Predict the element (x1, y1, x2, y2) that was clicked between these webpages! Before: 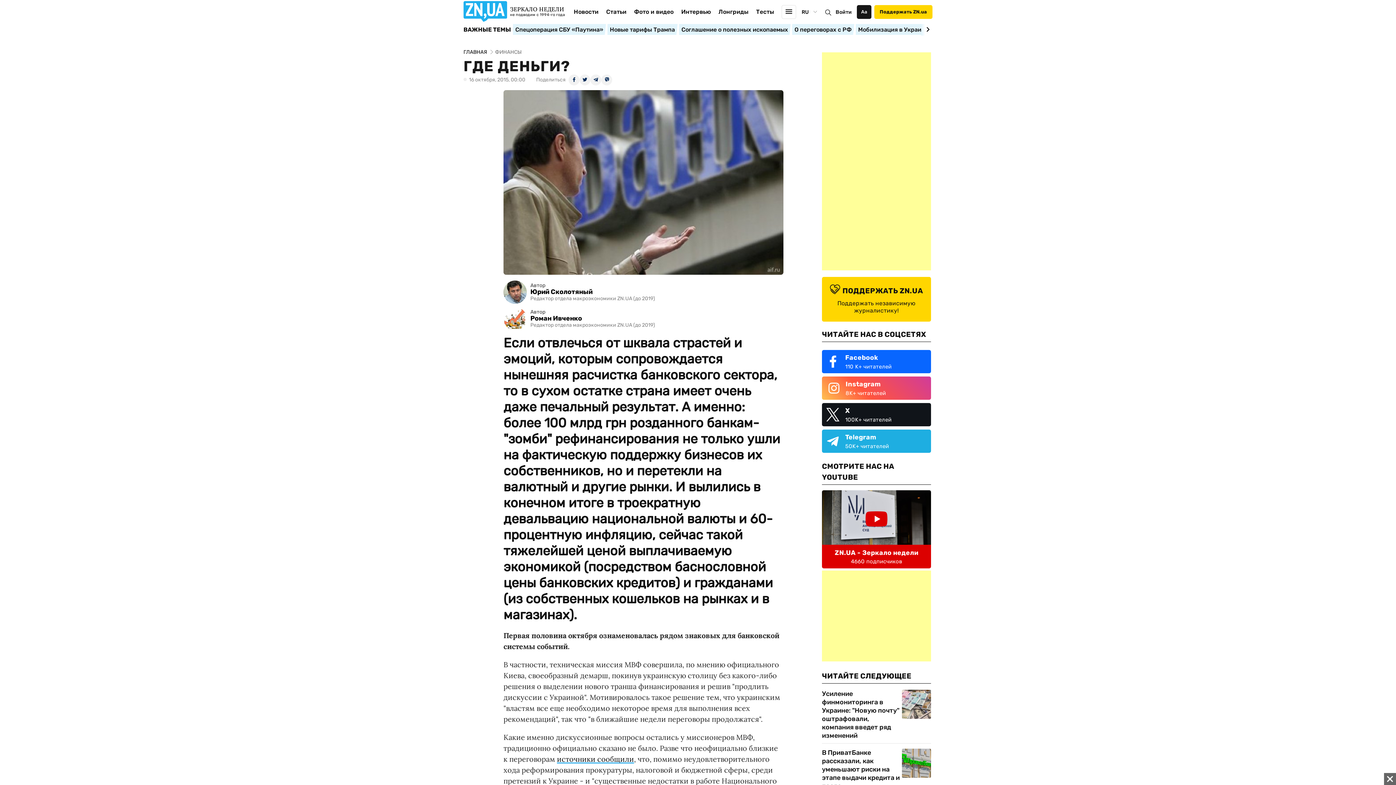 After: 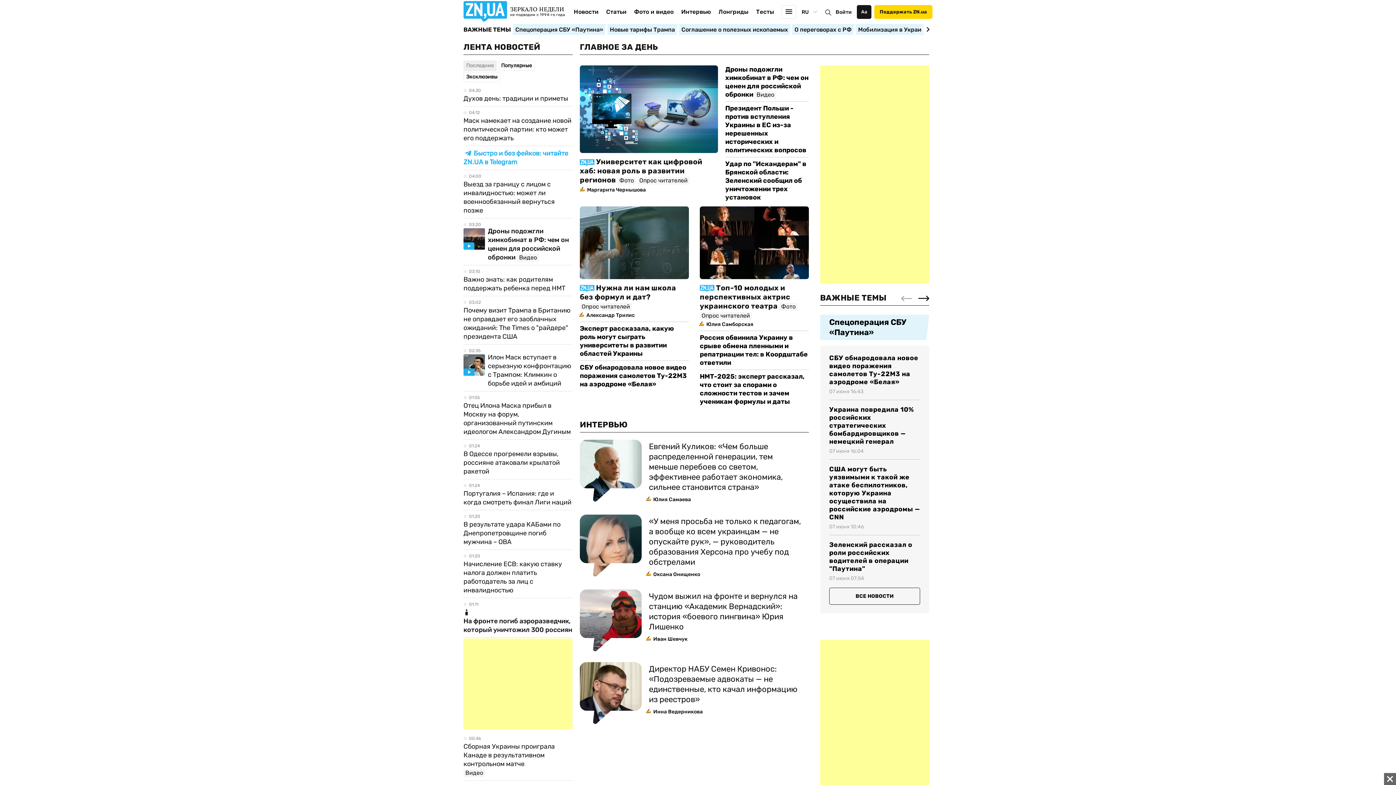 Action: bbox: (463, 1, 510, 24)